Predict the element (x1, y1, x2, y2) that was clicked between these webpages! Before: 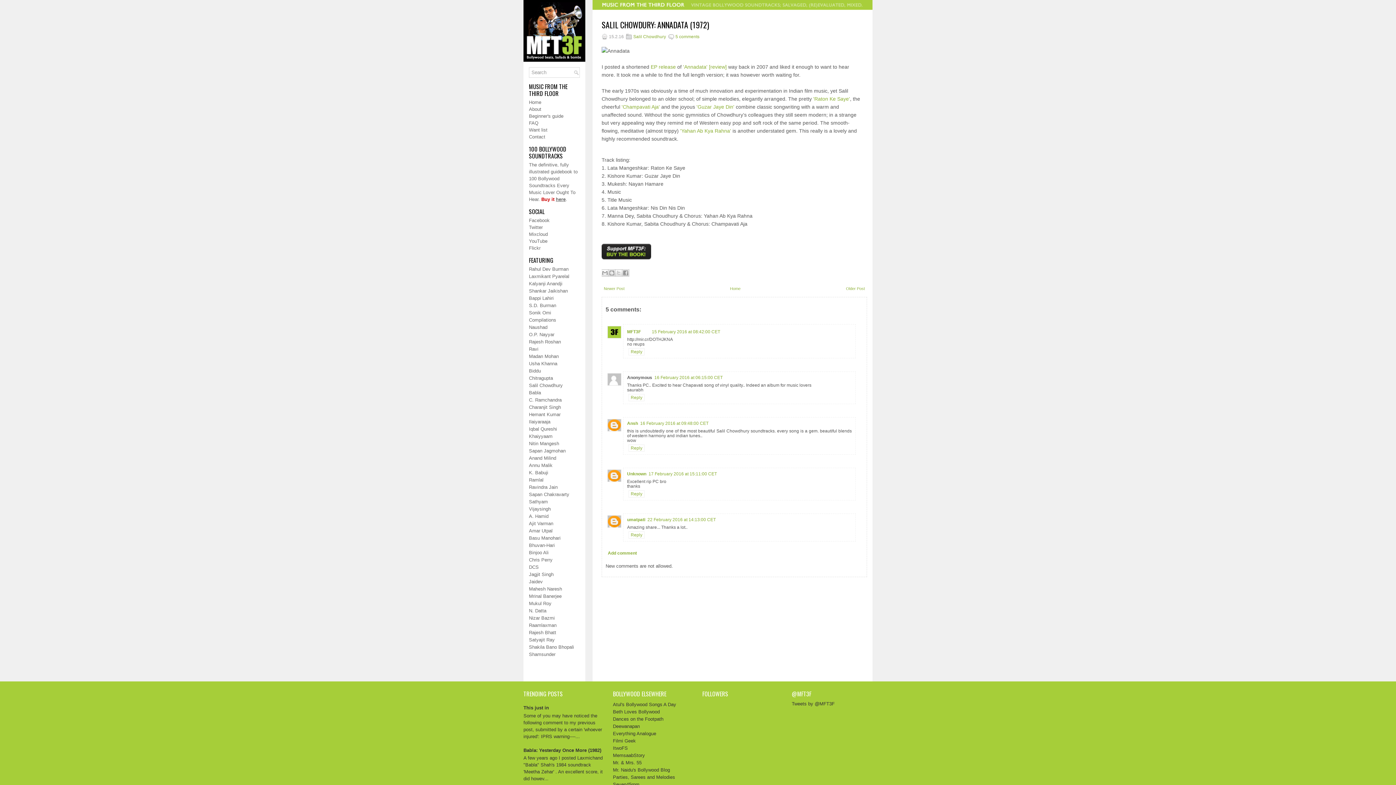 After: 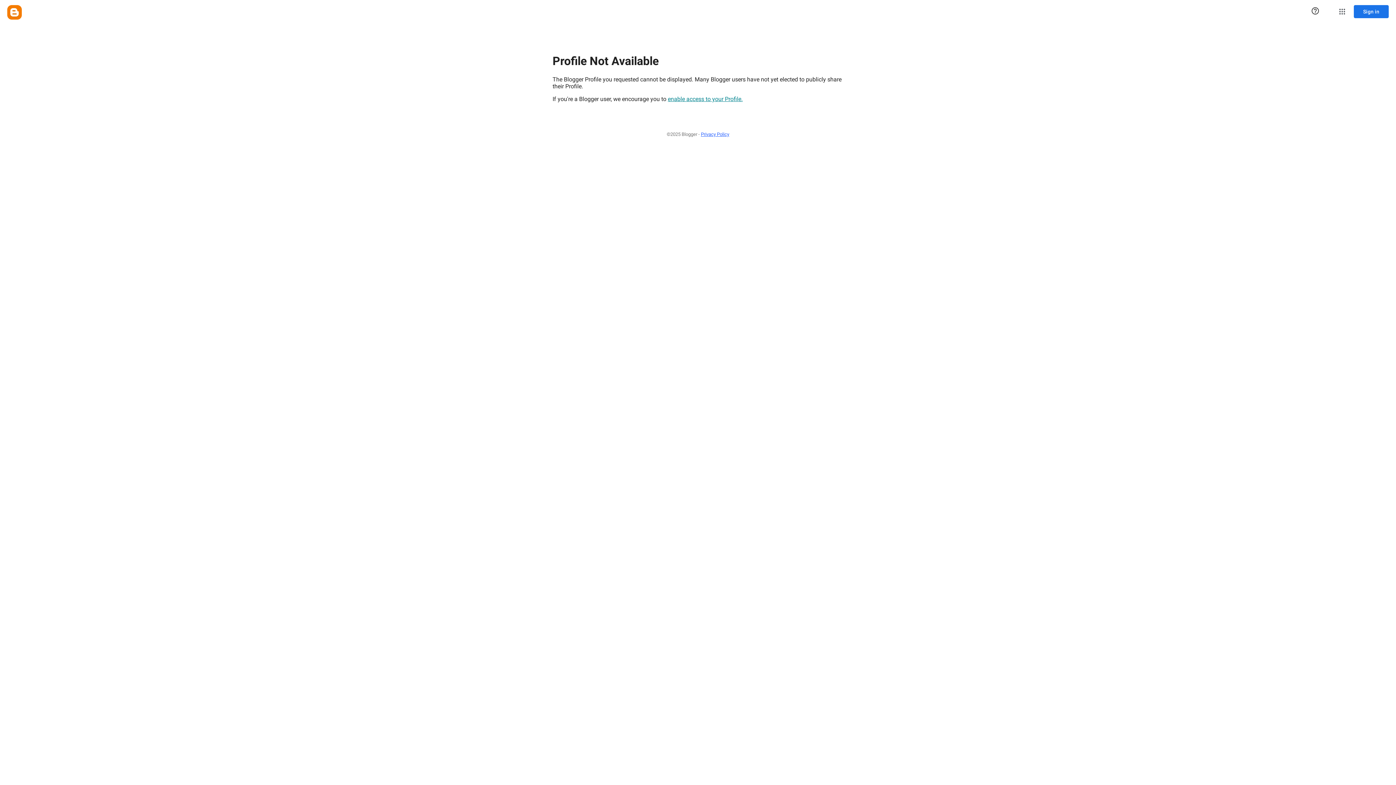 Action: label: MFT3F bbox: (627, 329, 641, 334)